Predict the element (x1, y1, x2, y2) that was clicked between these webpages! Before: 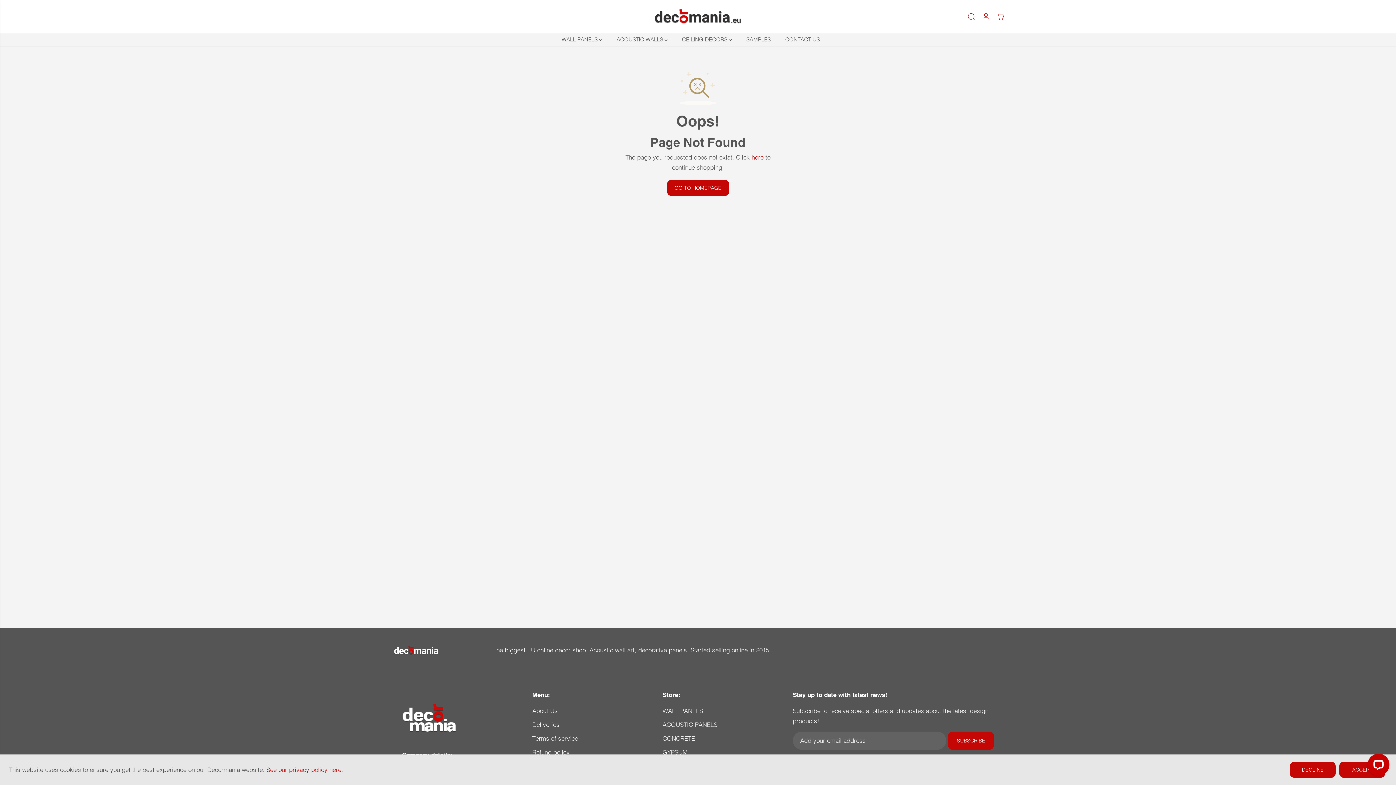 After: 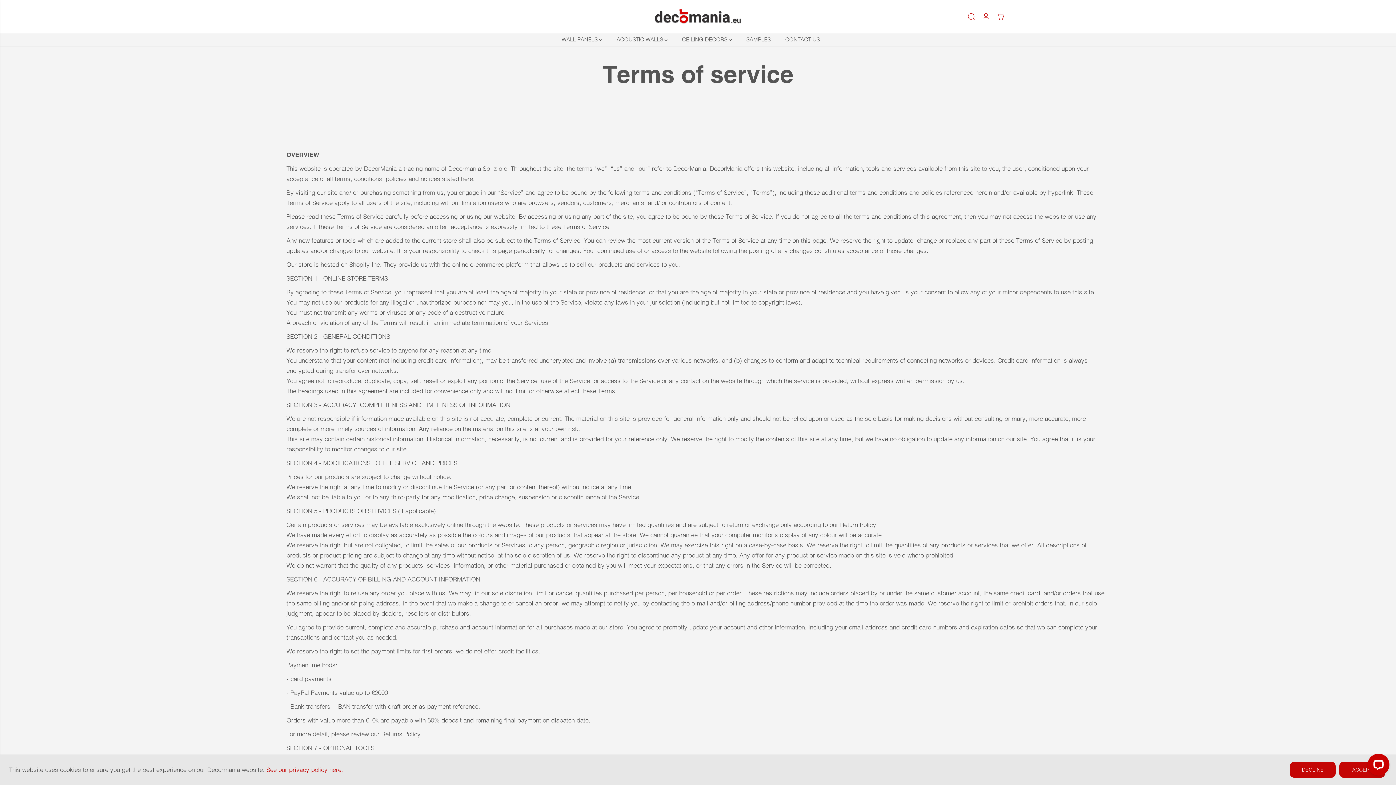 Action: label: Terms of service bbox: (532, 733, 578, 743)